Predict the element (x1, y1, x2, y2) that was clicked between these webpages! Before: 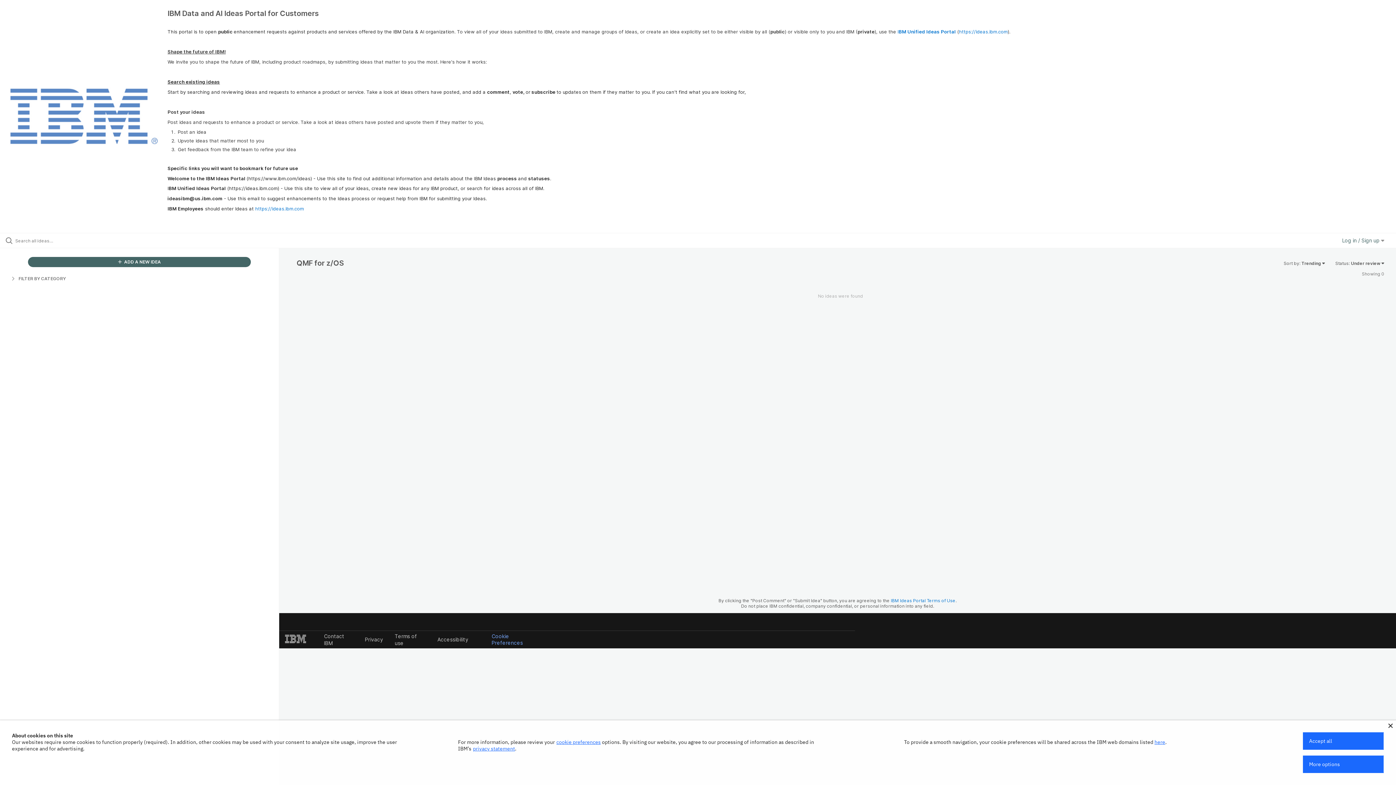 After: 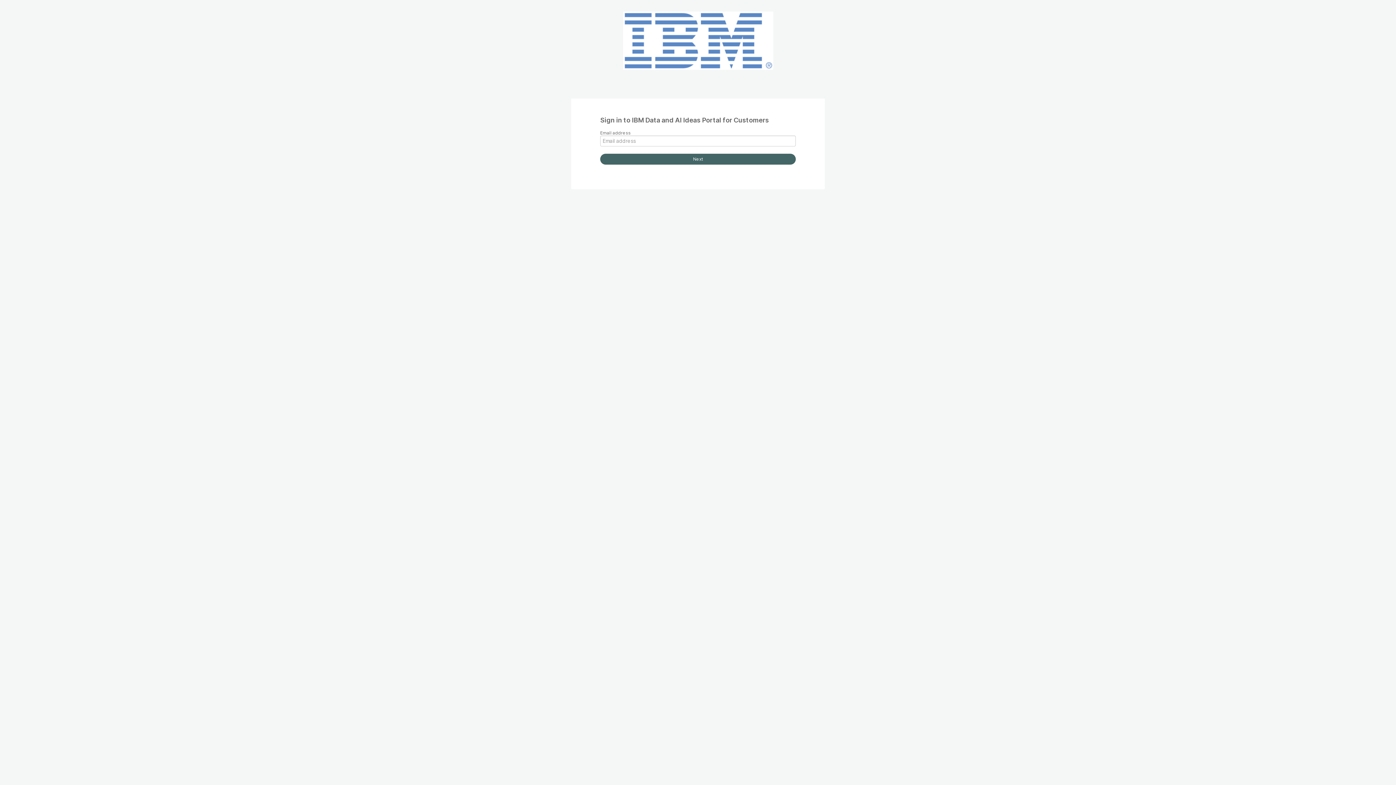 Action: bbox: (1342, 237, 1384, 243) label: Log in / Sign up 